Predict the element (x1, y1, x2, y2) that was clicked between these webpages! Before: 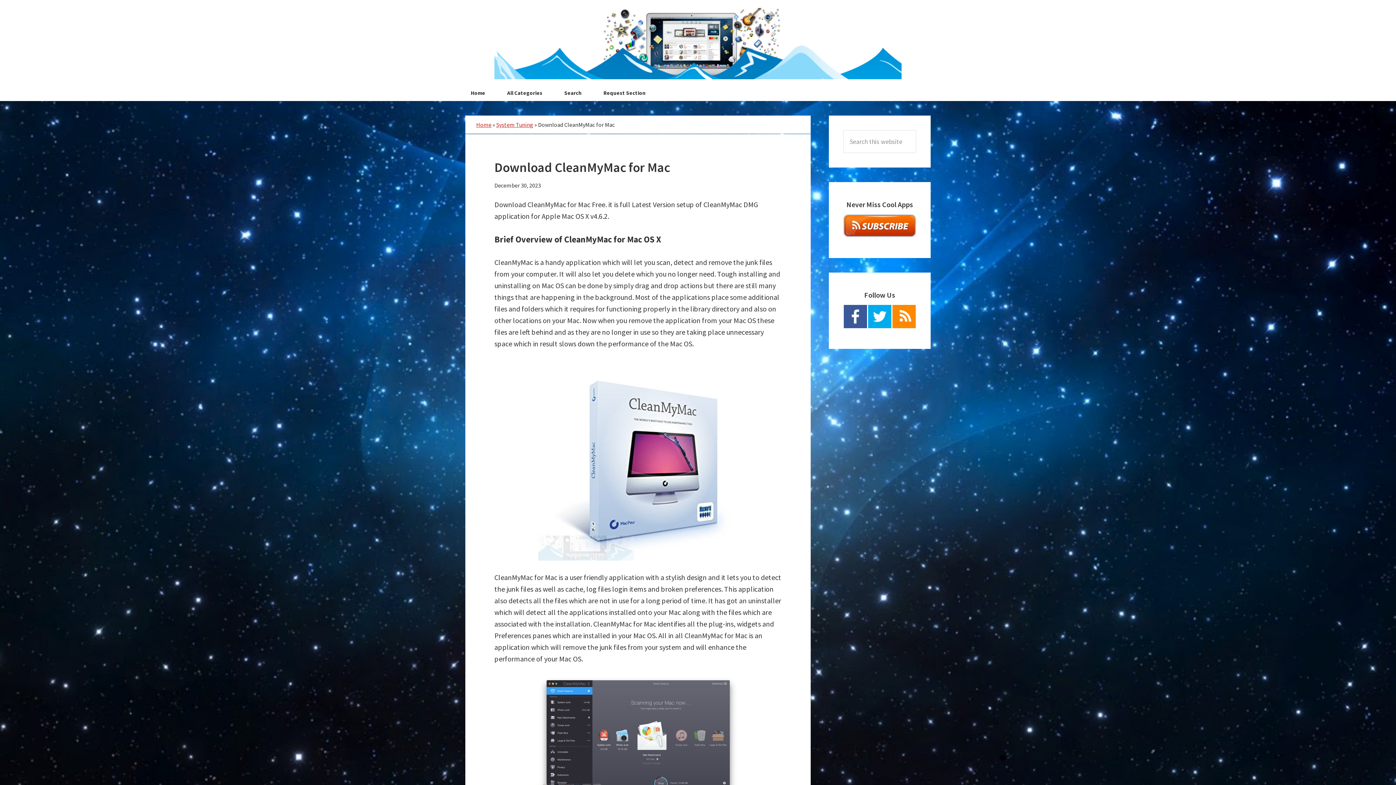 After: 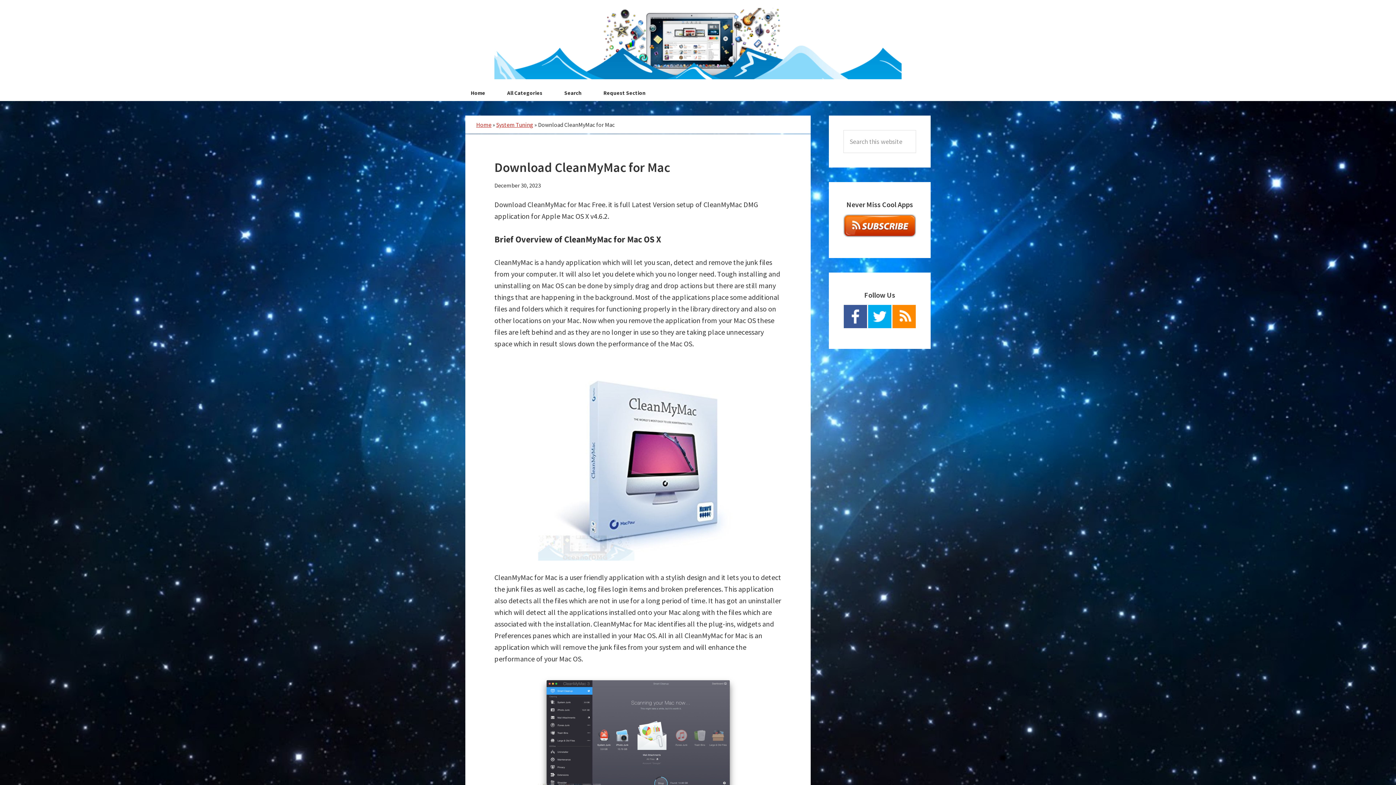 Action: bbox: (868, 322, 891, 329)